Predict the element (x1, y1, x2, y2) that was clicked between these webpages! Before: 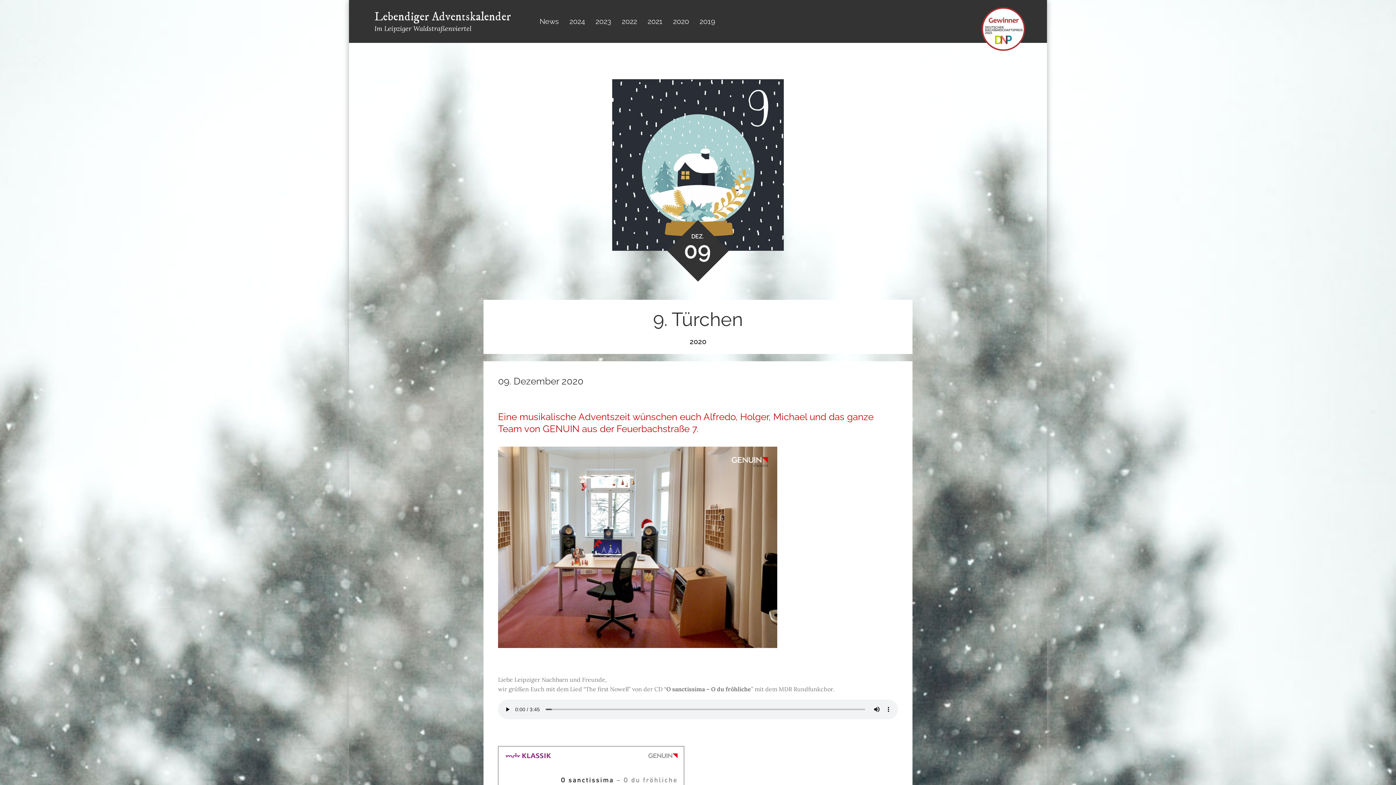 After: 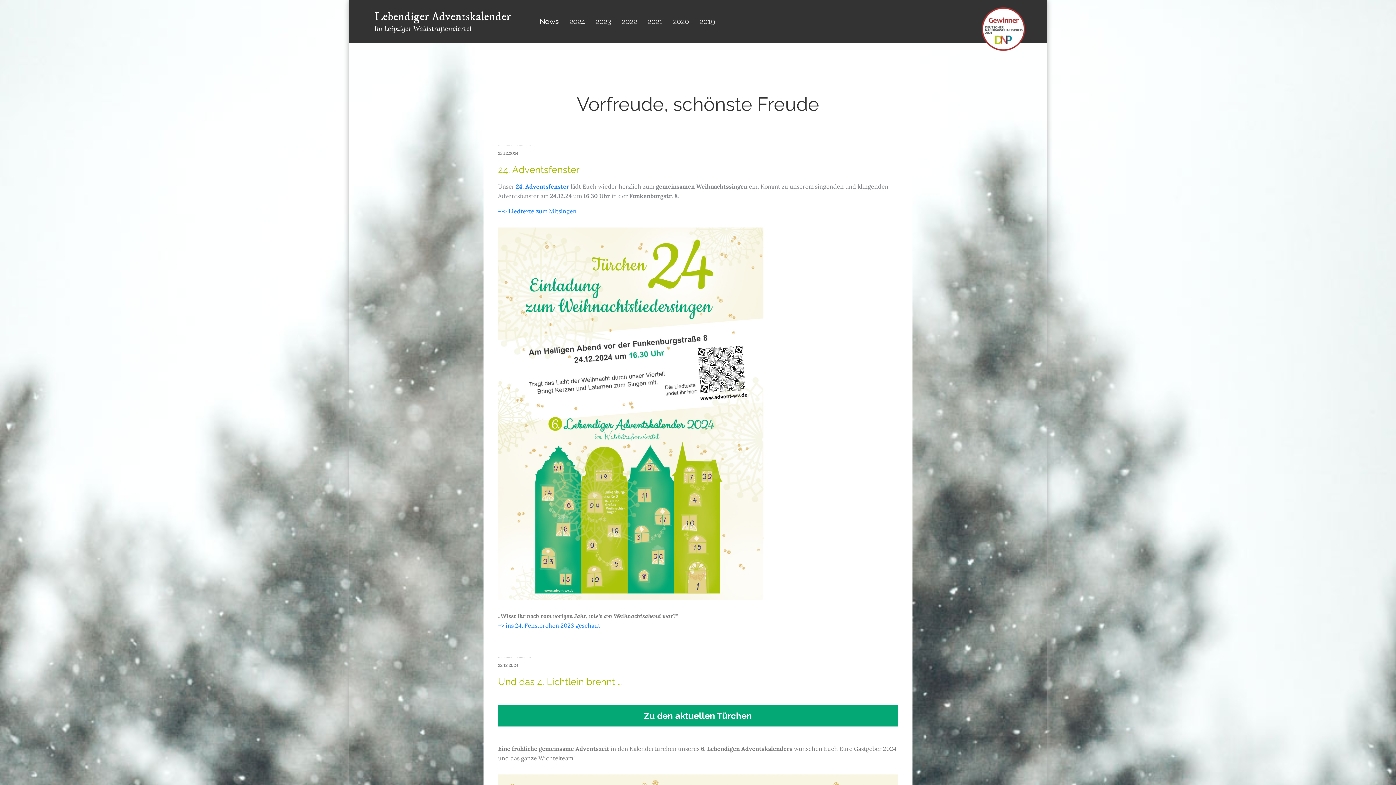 Action: label: Lebendiger Adventskalender bbox: (374, 9, 511, 24)